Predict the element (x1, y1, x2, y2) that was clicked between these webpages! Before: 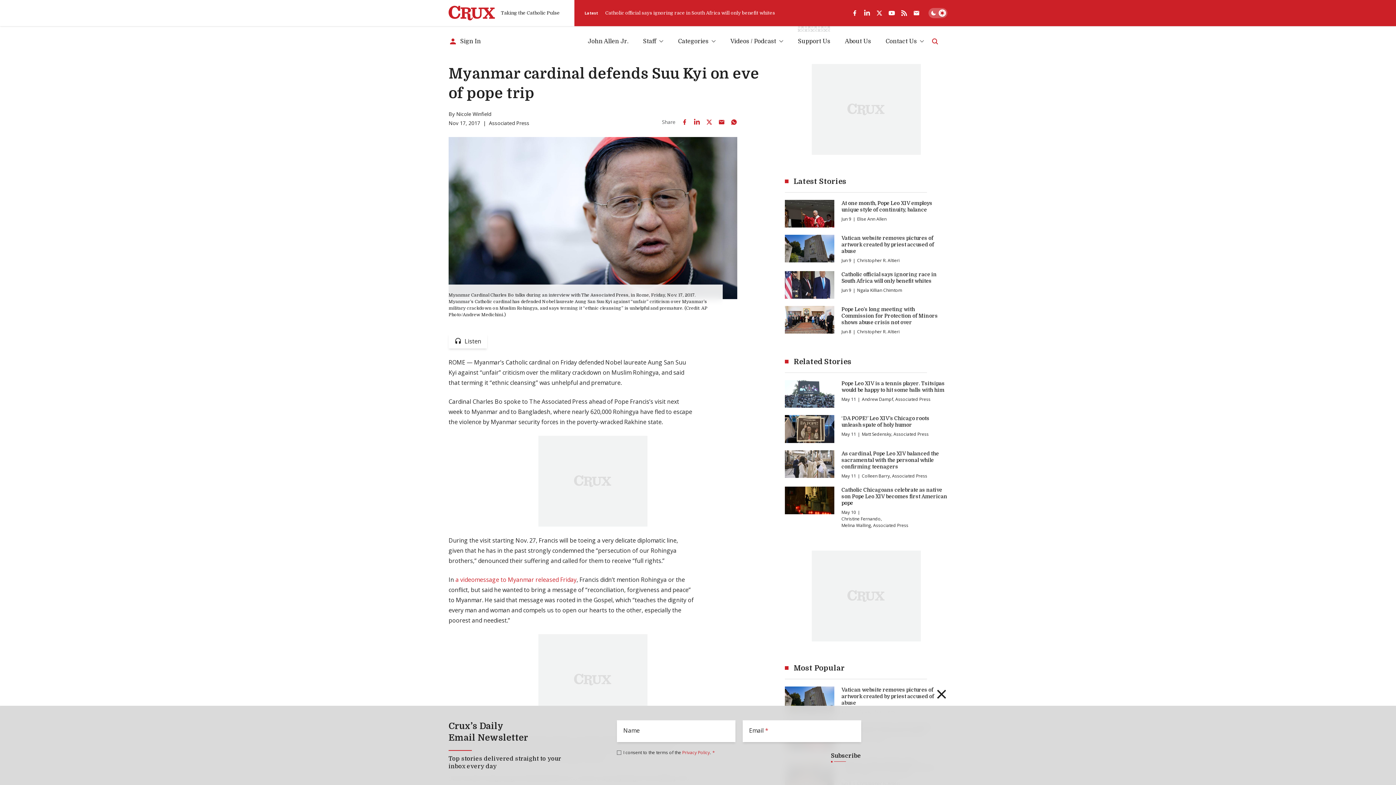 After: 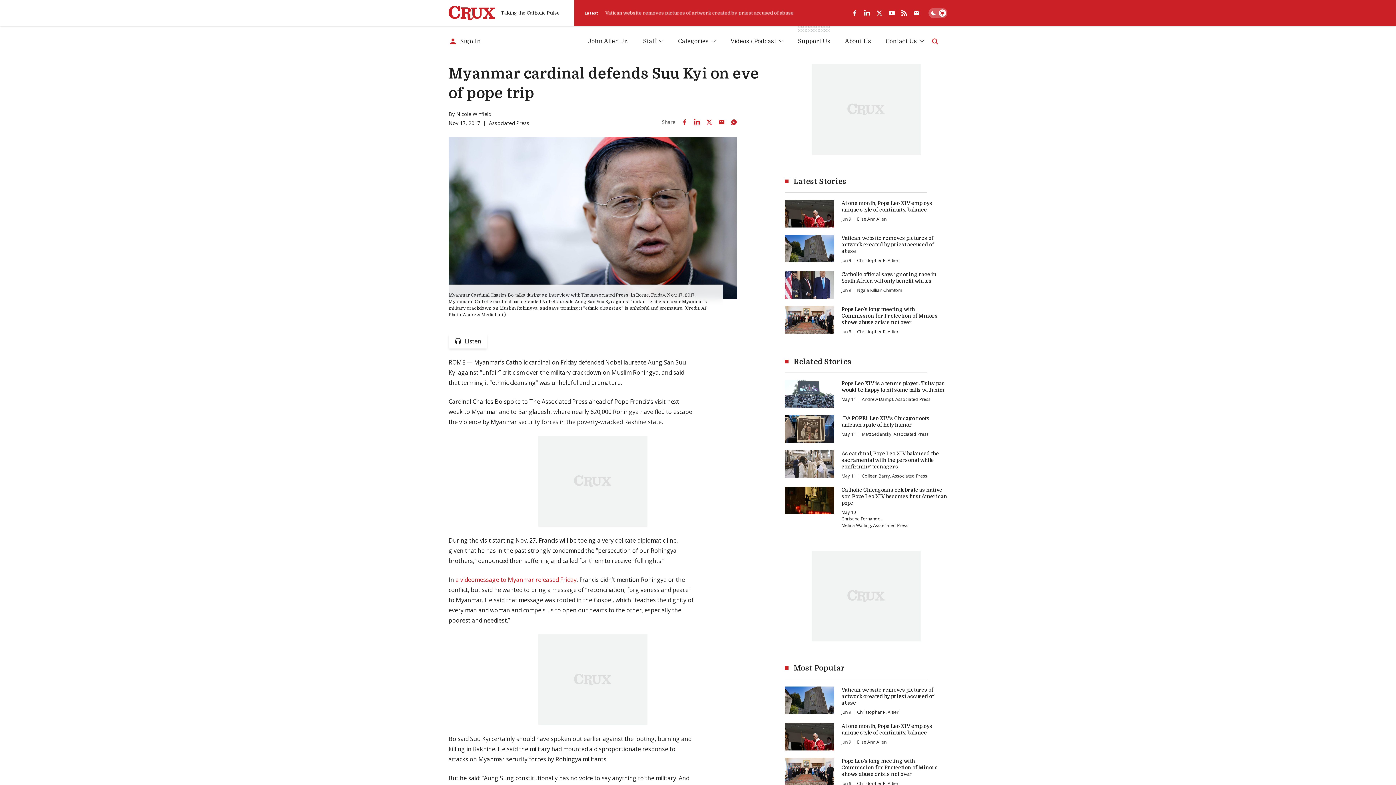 Action: bbox: (690, 115, 703, 128) label: Share on LinkedIn